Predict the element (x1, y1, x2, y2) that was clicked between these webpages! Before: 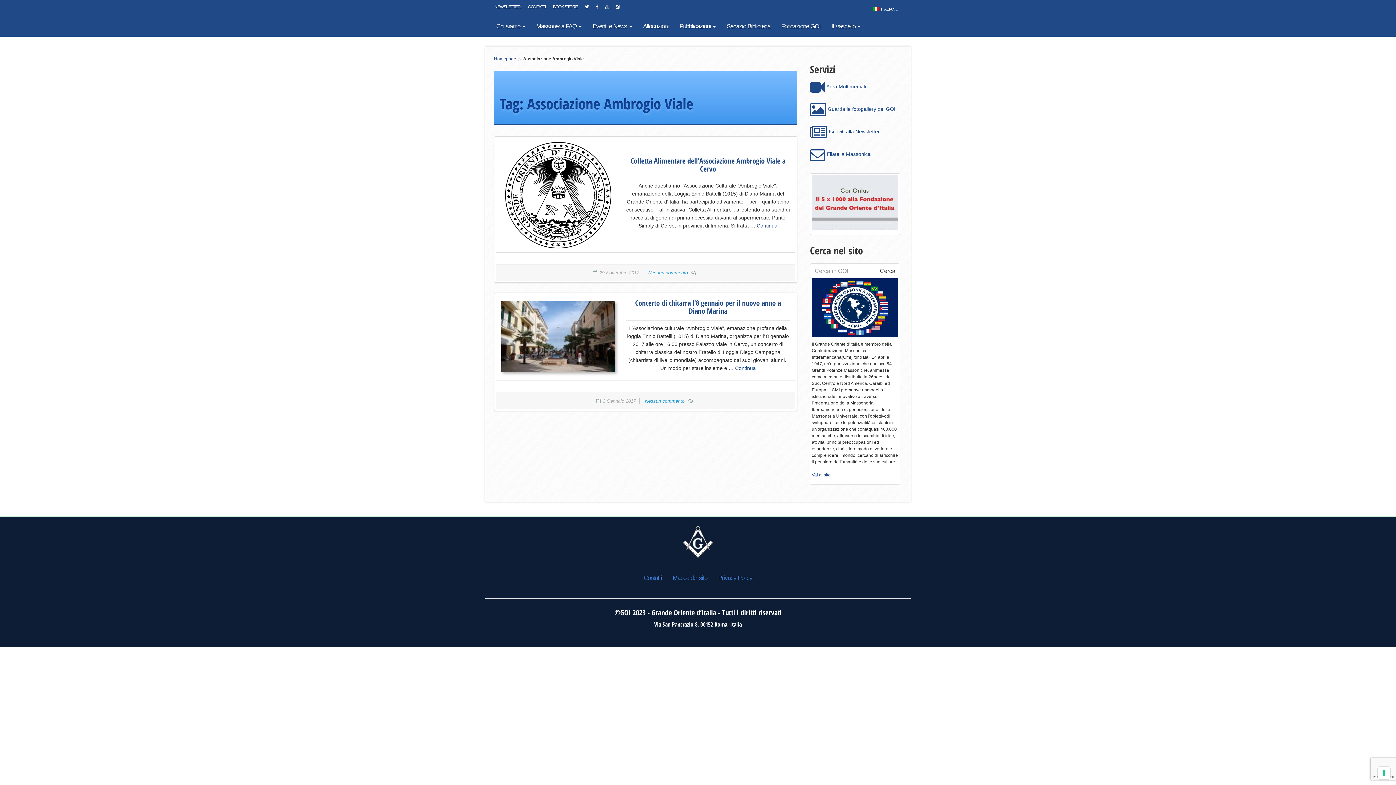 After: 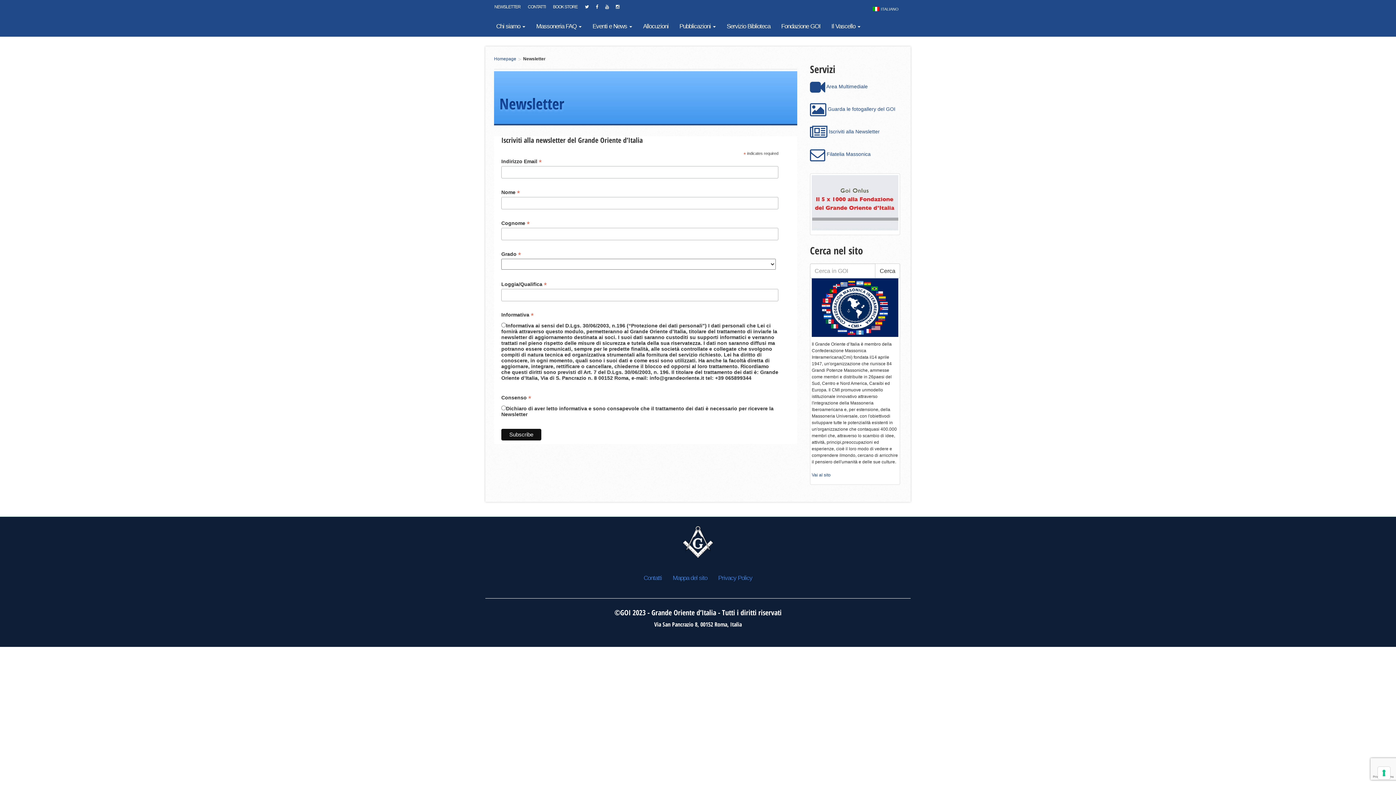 Action: bbox: (490, 0, 524, 18) label: NEWSLETTER